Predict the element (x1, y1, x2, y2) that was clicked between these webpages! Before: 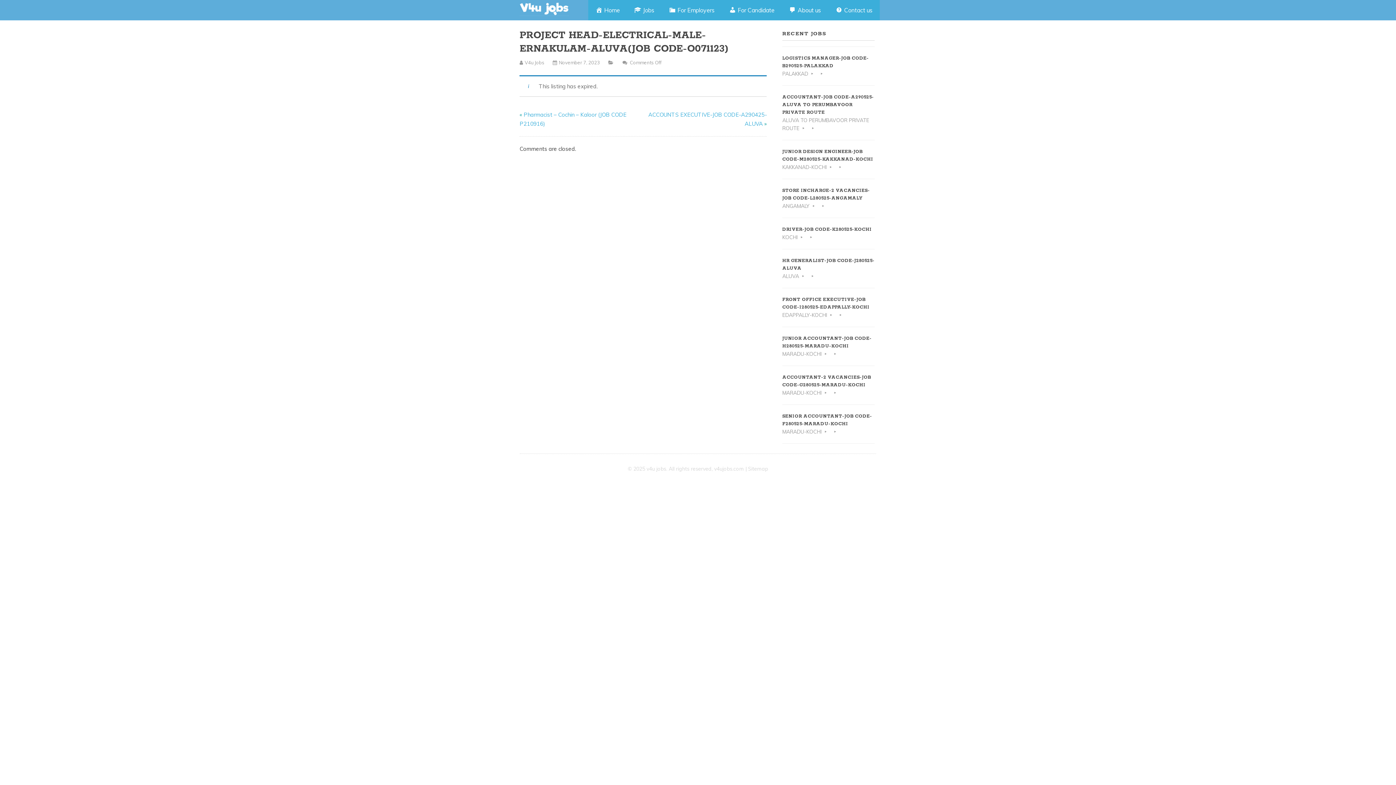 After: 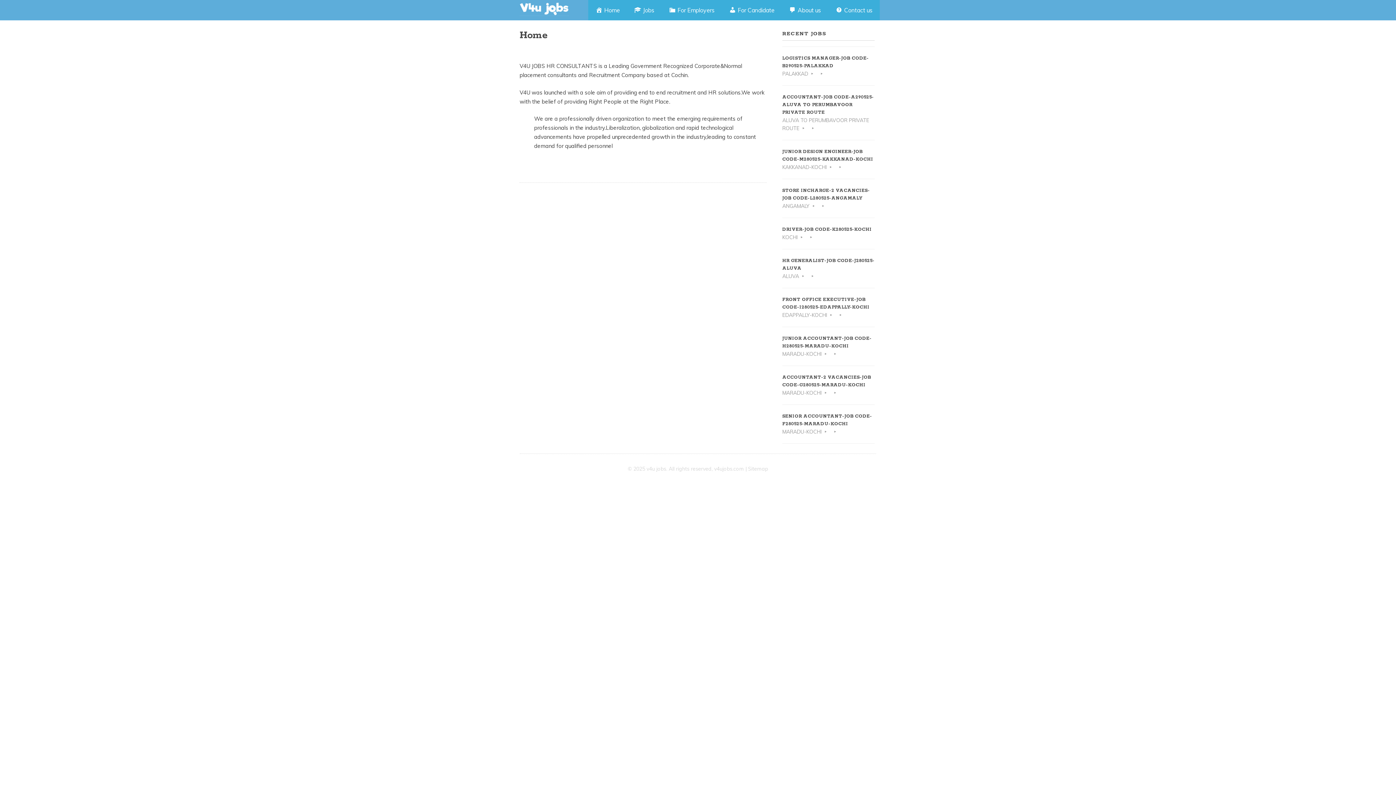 Action: bbox: (588, 0, 627, 20) label: Home